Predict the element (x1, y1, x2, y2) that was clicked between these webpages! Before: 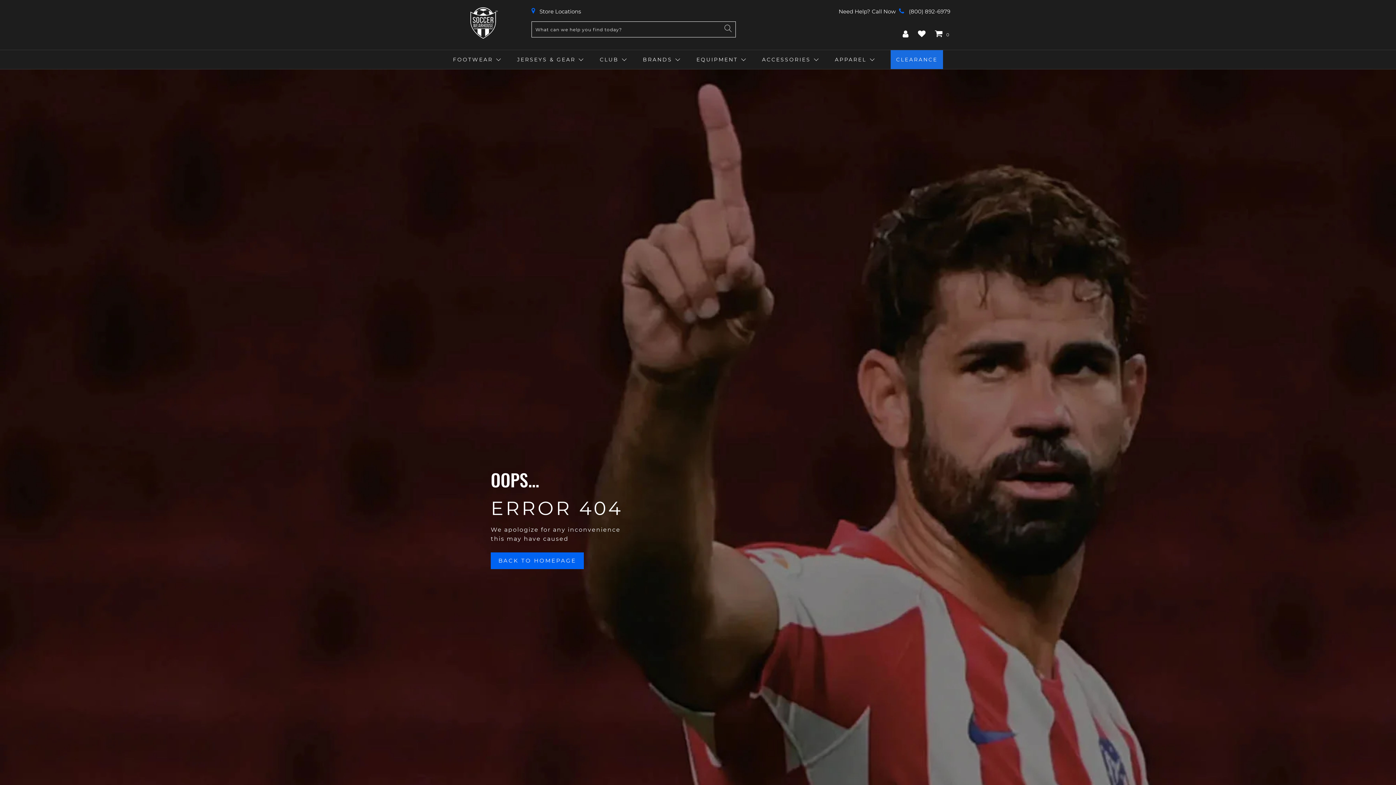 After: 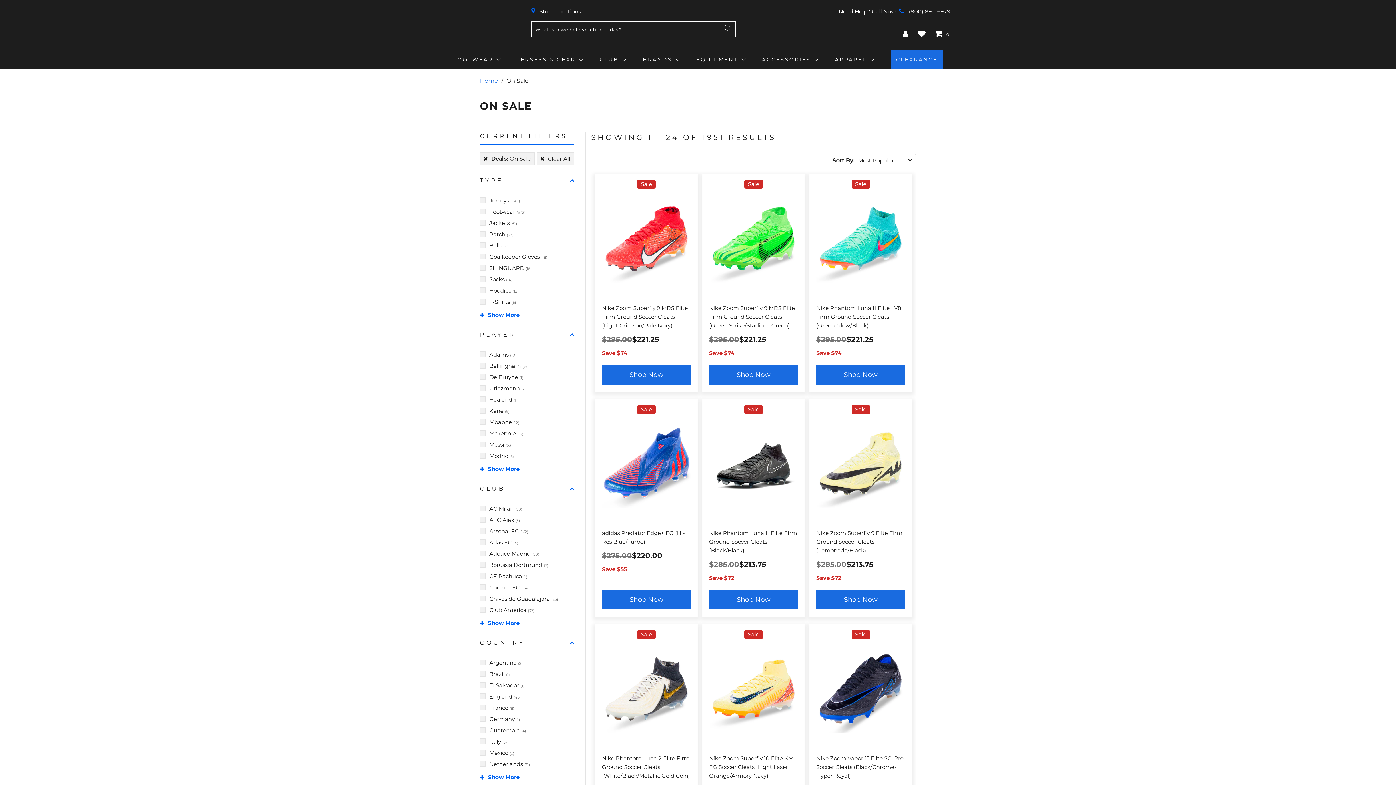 Action: label: CLEARANCE bbox: (896, 52, 937, 67)